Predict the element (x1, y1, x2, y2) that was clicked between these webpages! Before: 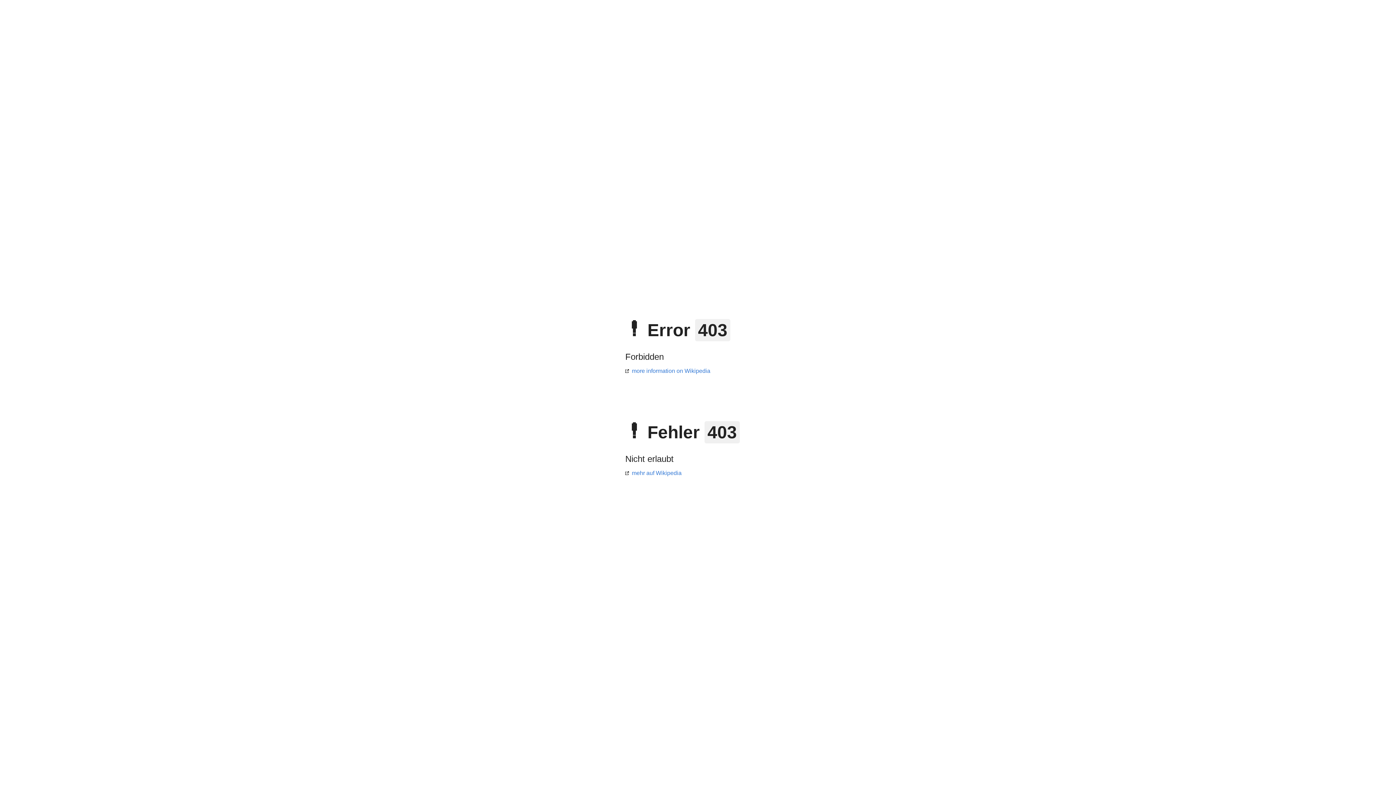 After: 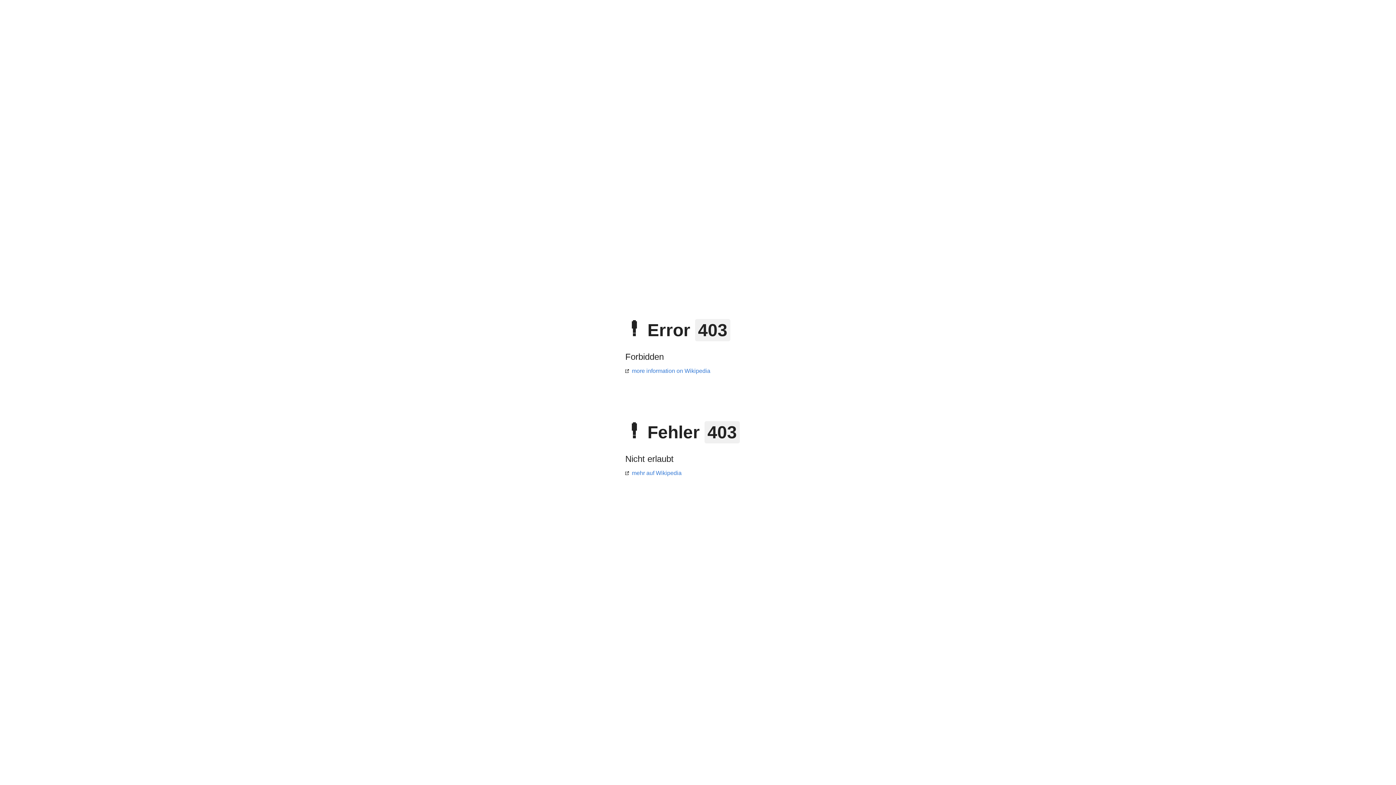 Action: bbox: (625, 470, 681, 476) label: mehr auf Wikipedia